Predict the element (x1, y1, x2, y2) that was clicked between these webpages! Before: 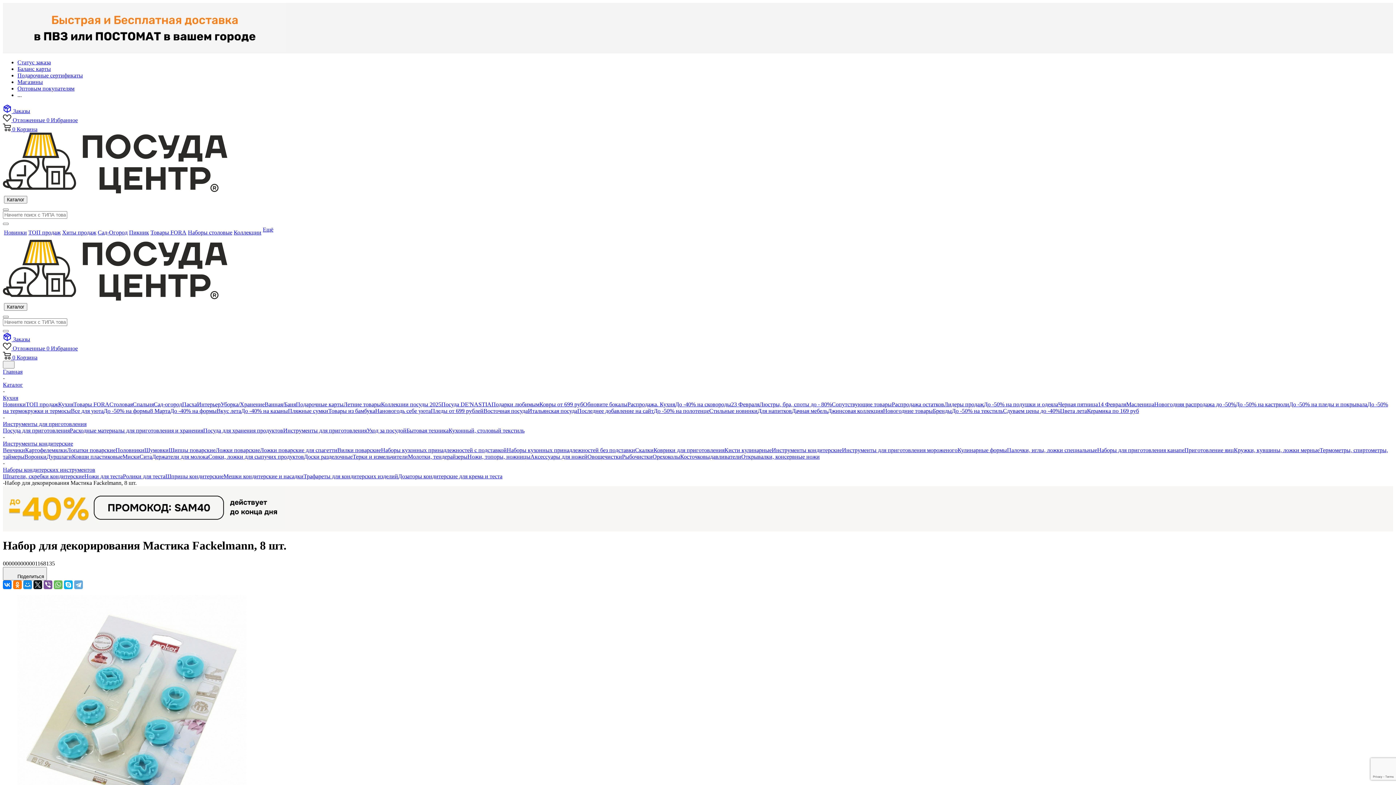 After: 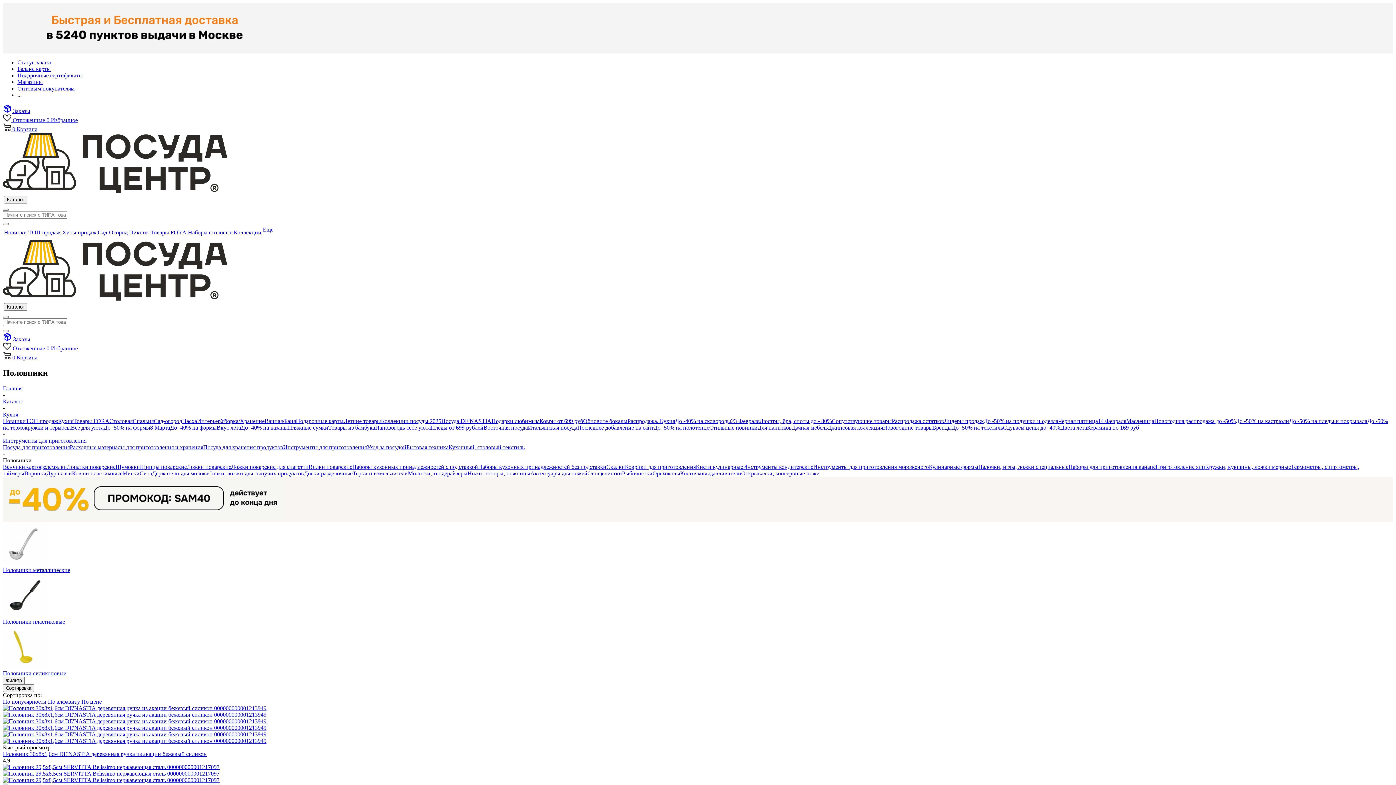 Action: label: Половники bbox: (115, 447, 144, 453)